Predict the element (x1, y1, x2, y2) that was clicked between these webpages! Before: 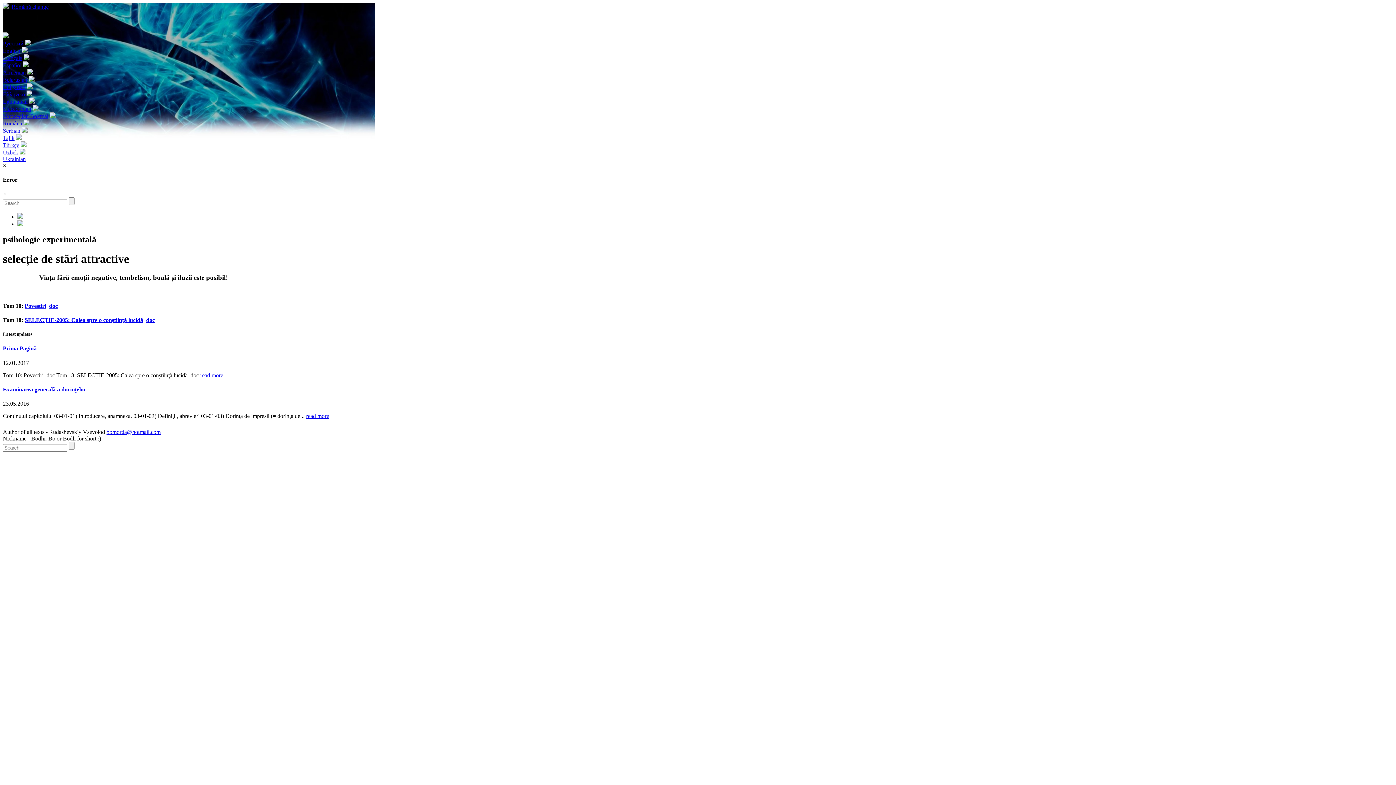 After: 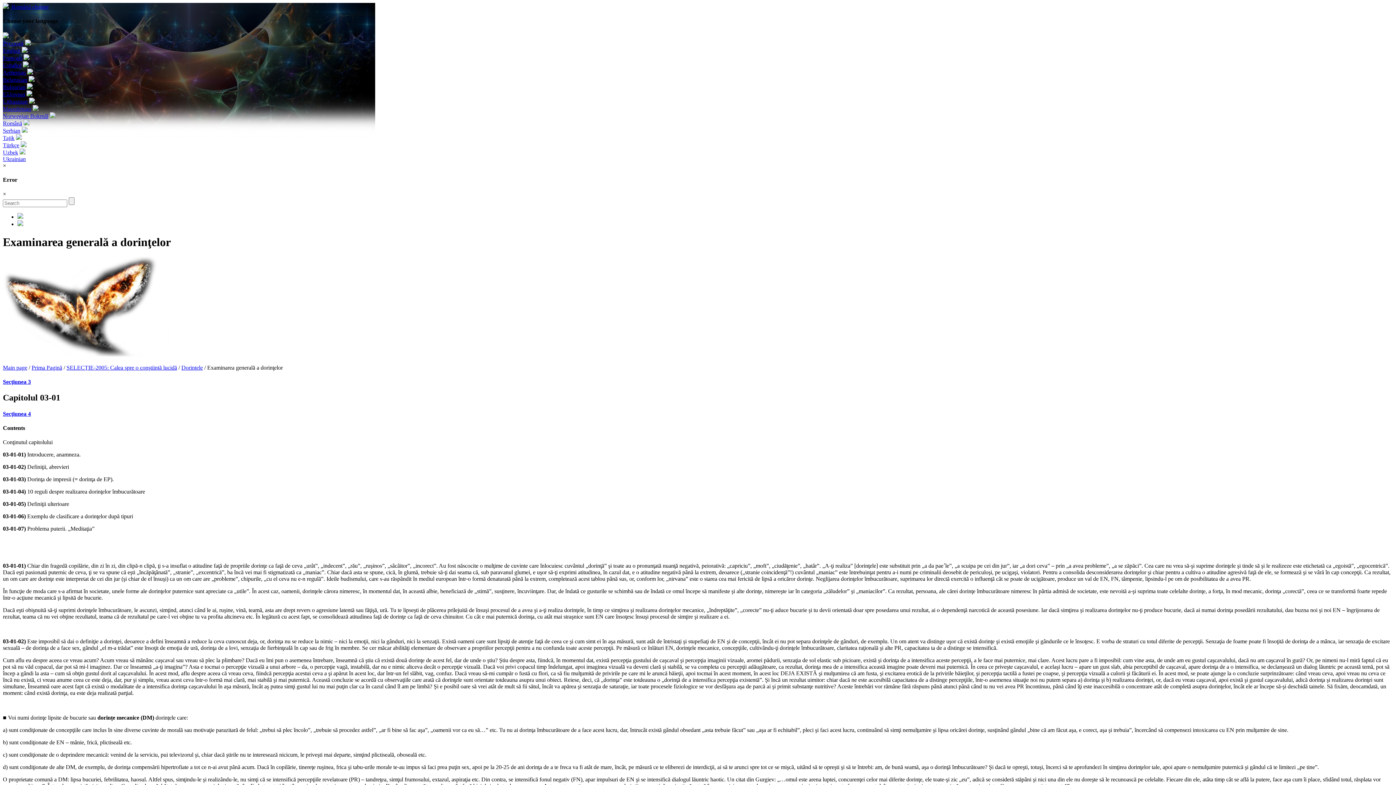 Action: bbox: (2, 386, 86, 392) label: Examinarea generală a dorinţelor